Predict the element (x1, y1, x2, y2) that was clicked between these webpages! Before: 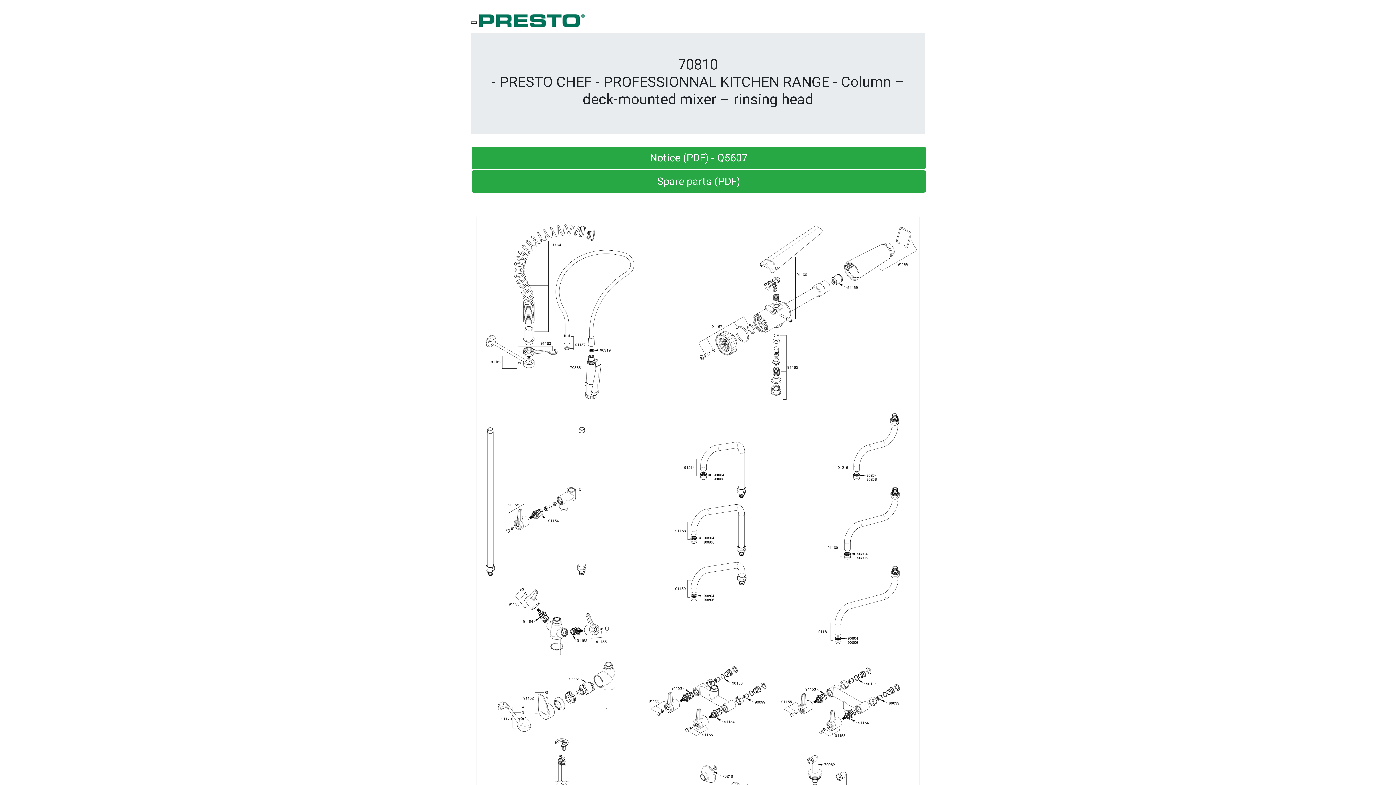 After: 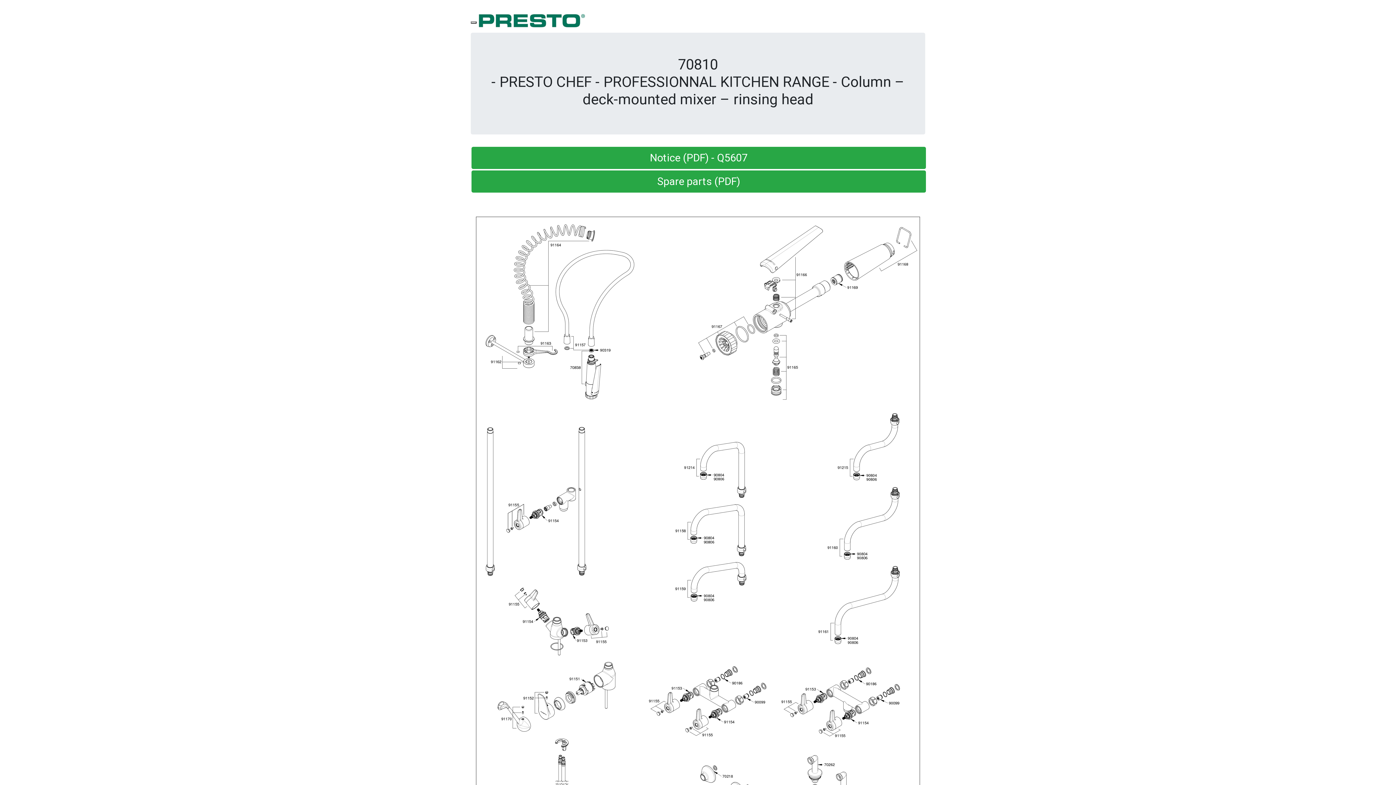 Action: bbox: (478, 11, 586, 29)